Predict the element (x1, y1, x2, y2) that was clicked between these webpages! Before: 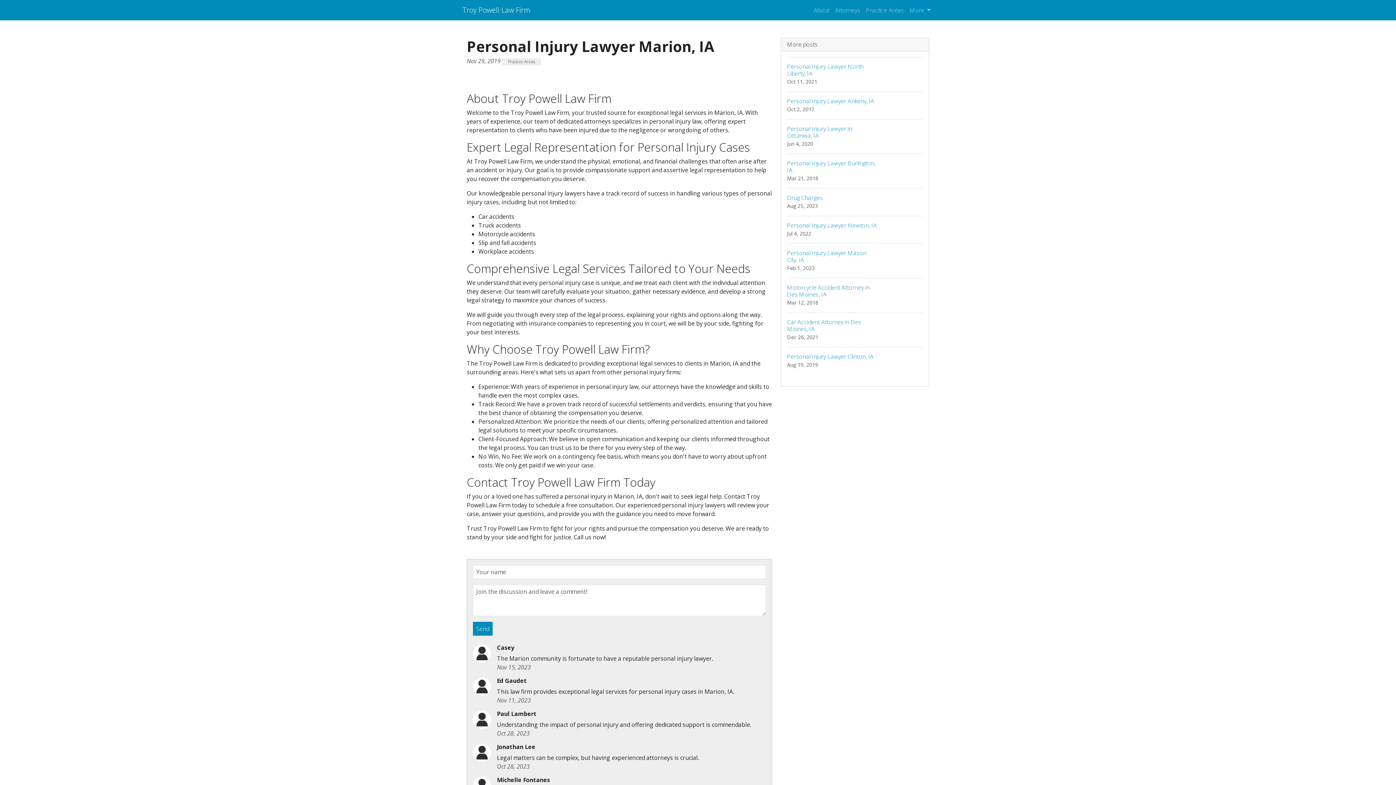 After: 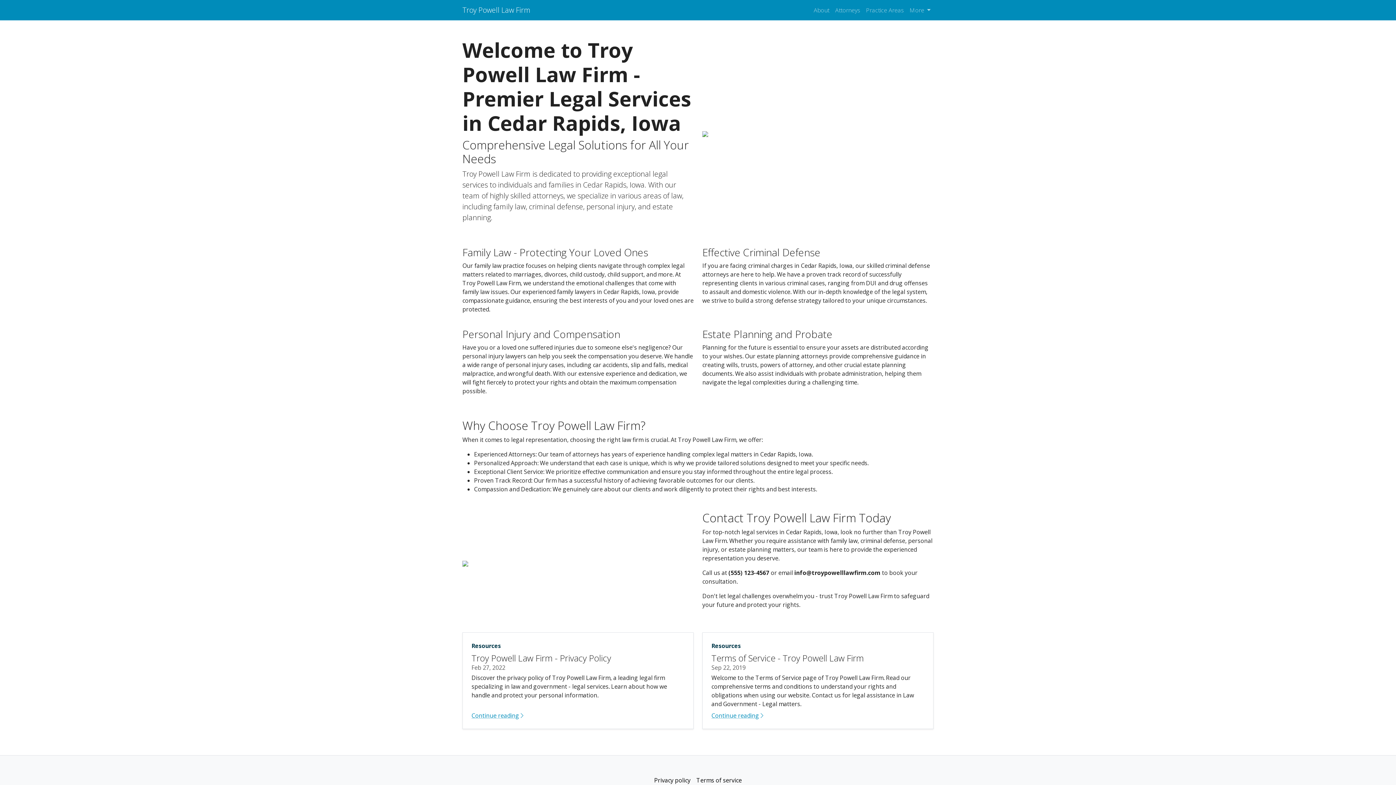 Action: label: Troy Powell Law Firm bbox: (462, 2, 530, 17)